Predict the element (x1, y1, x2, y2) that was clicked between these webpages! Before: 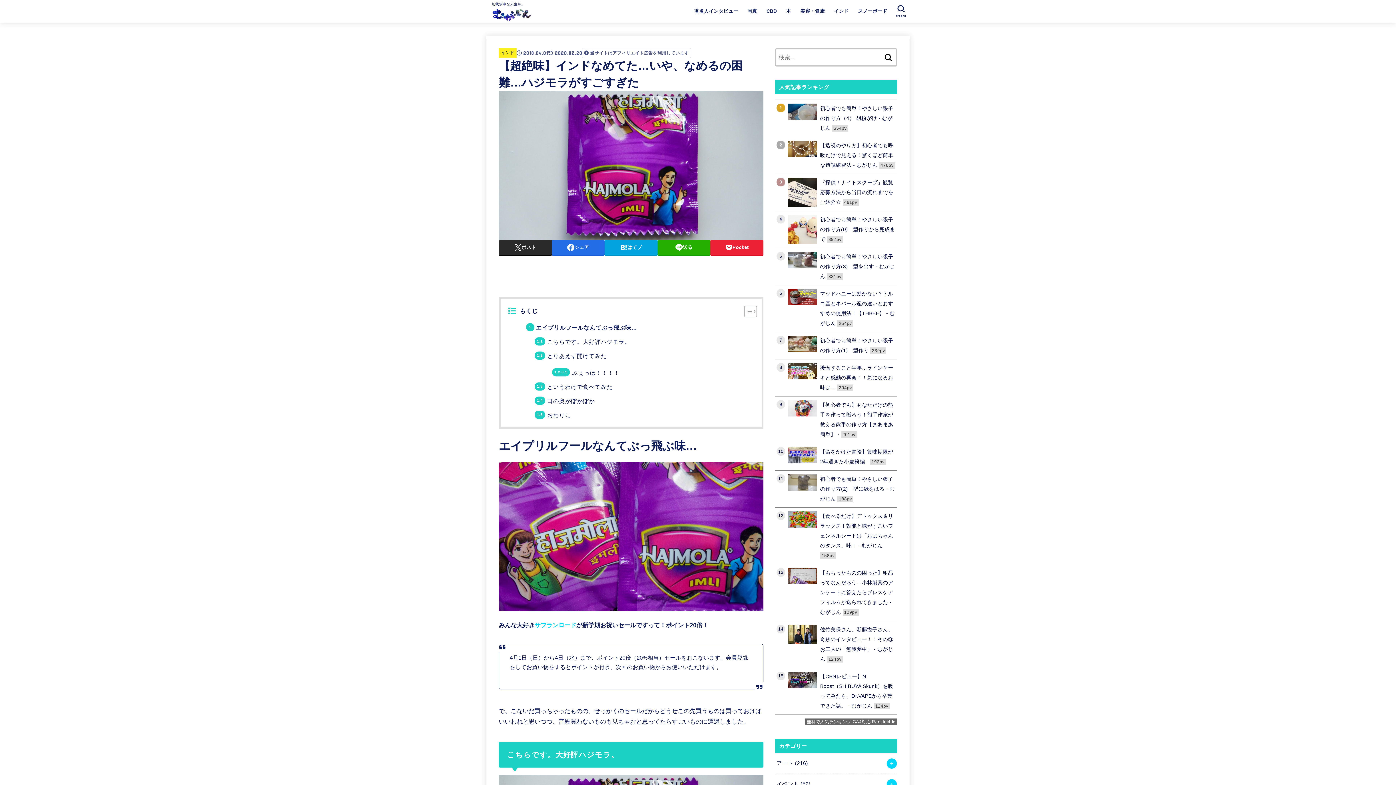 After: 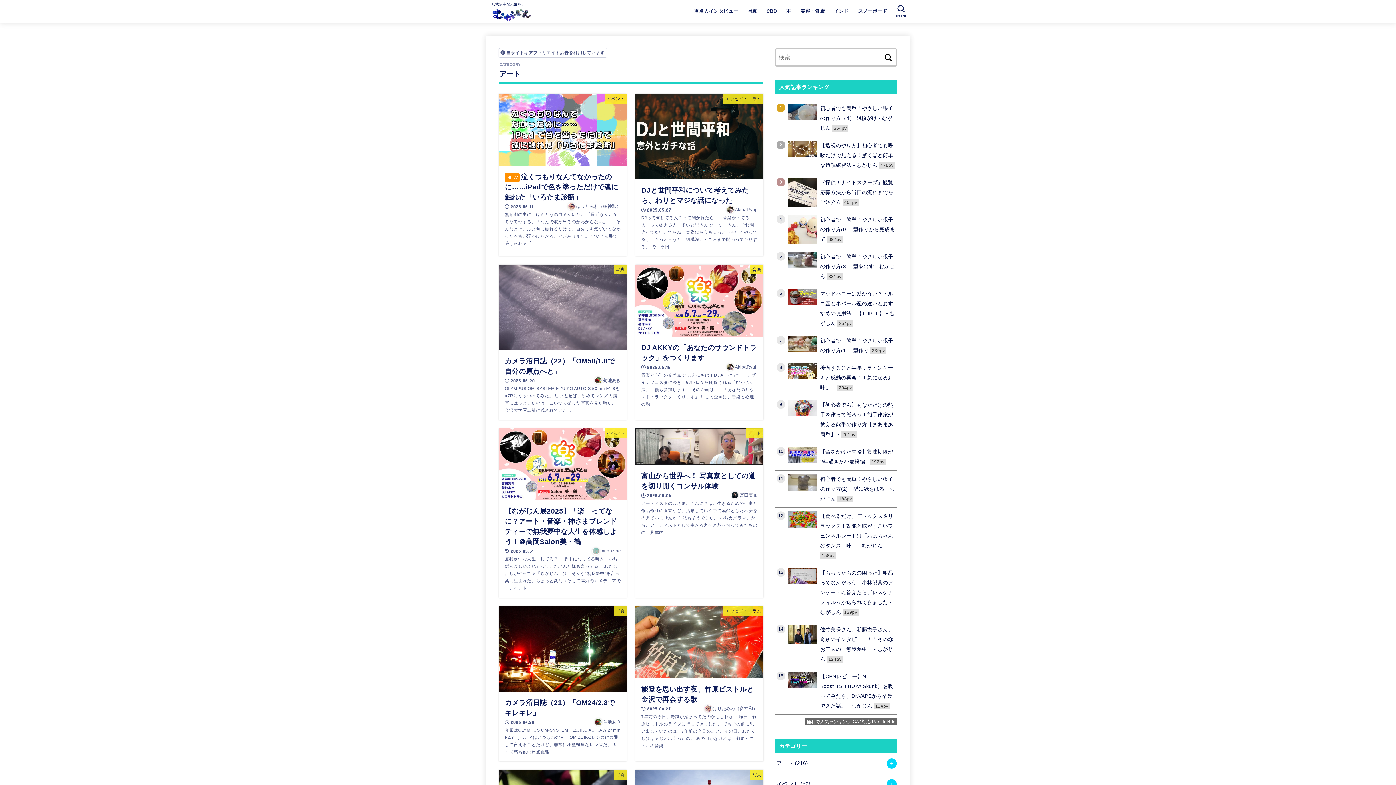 Action: label: アート (216) bbox: (775, 753, 897, 774)